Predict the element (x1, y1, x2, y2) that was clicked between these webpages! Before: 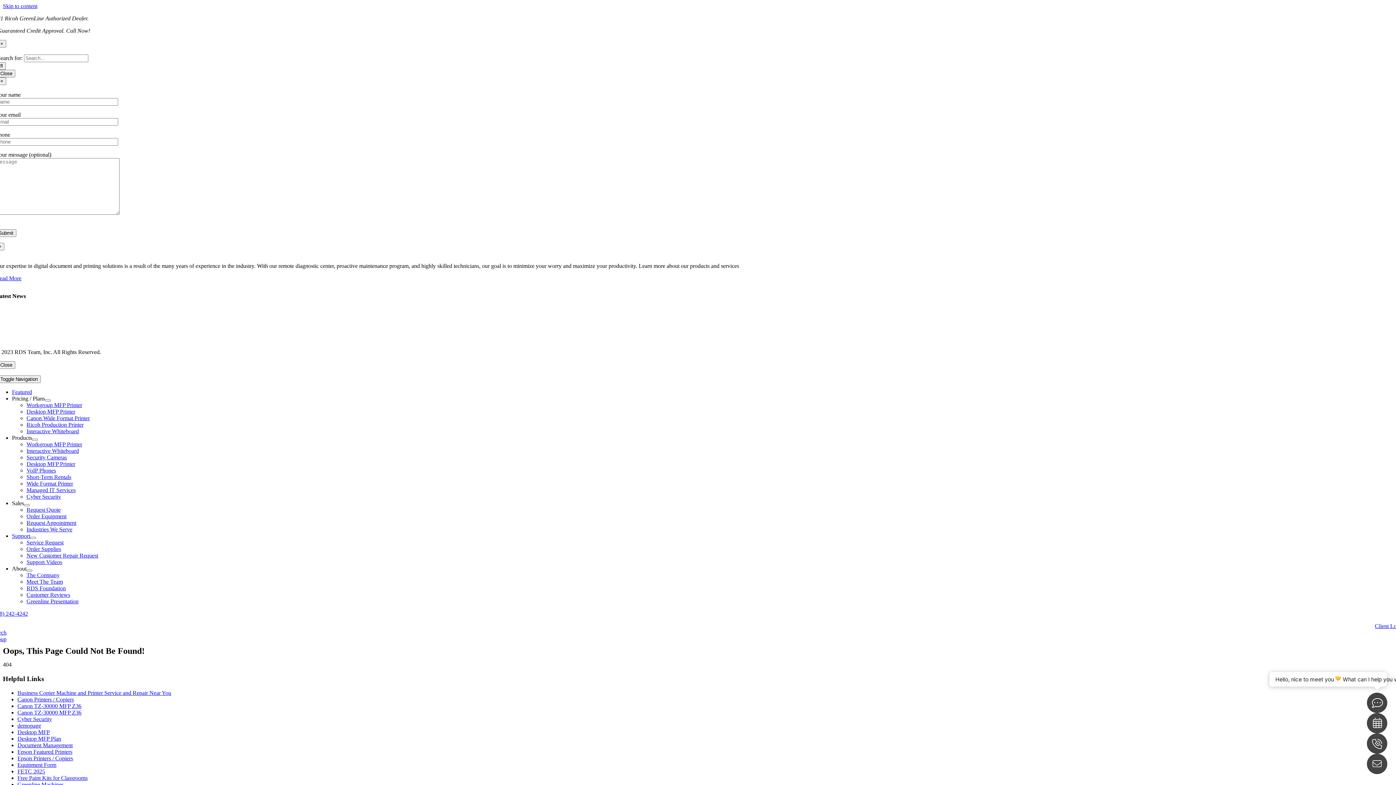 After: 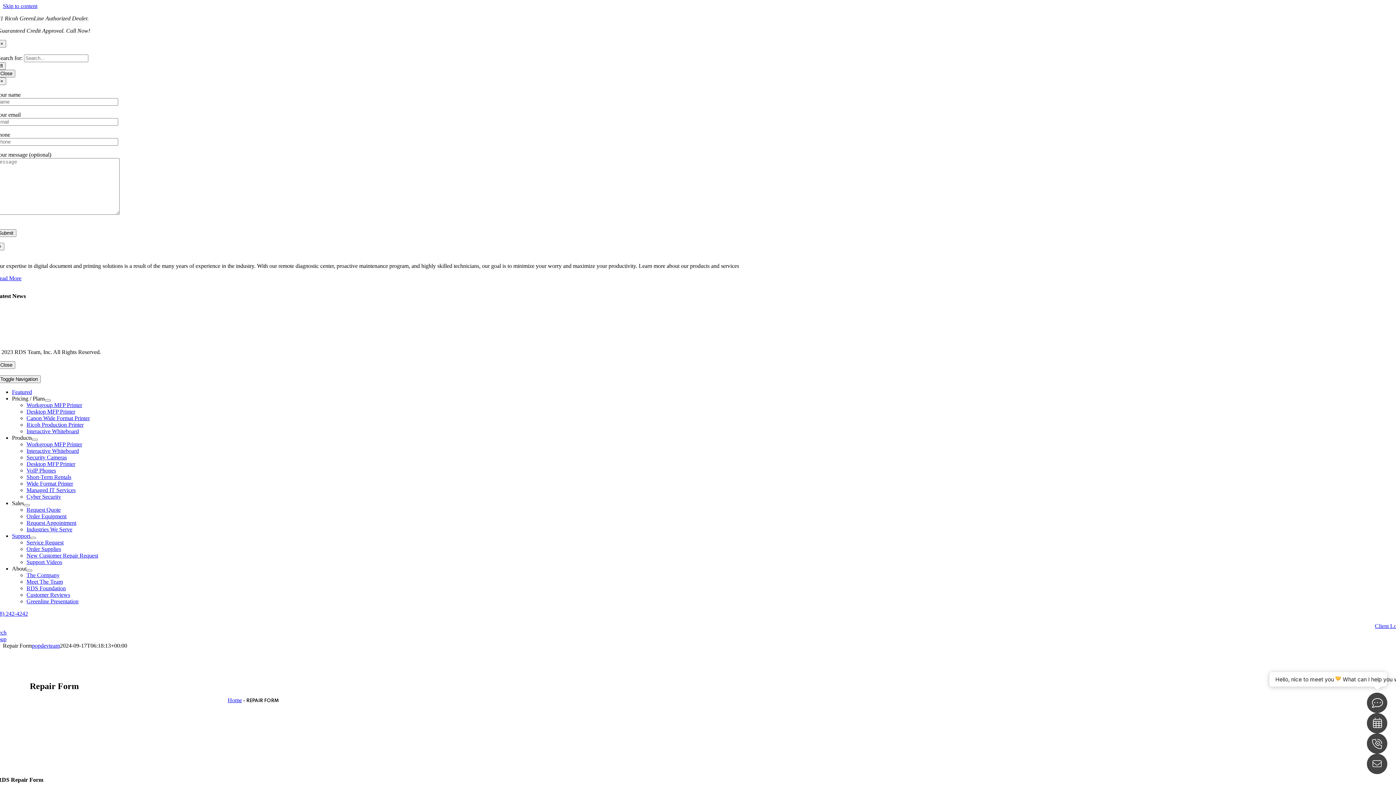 Action: bbox: (26, 552, 98, 559) label: New Customer Repair Request